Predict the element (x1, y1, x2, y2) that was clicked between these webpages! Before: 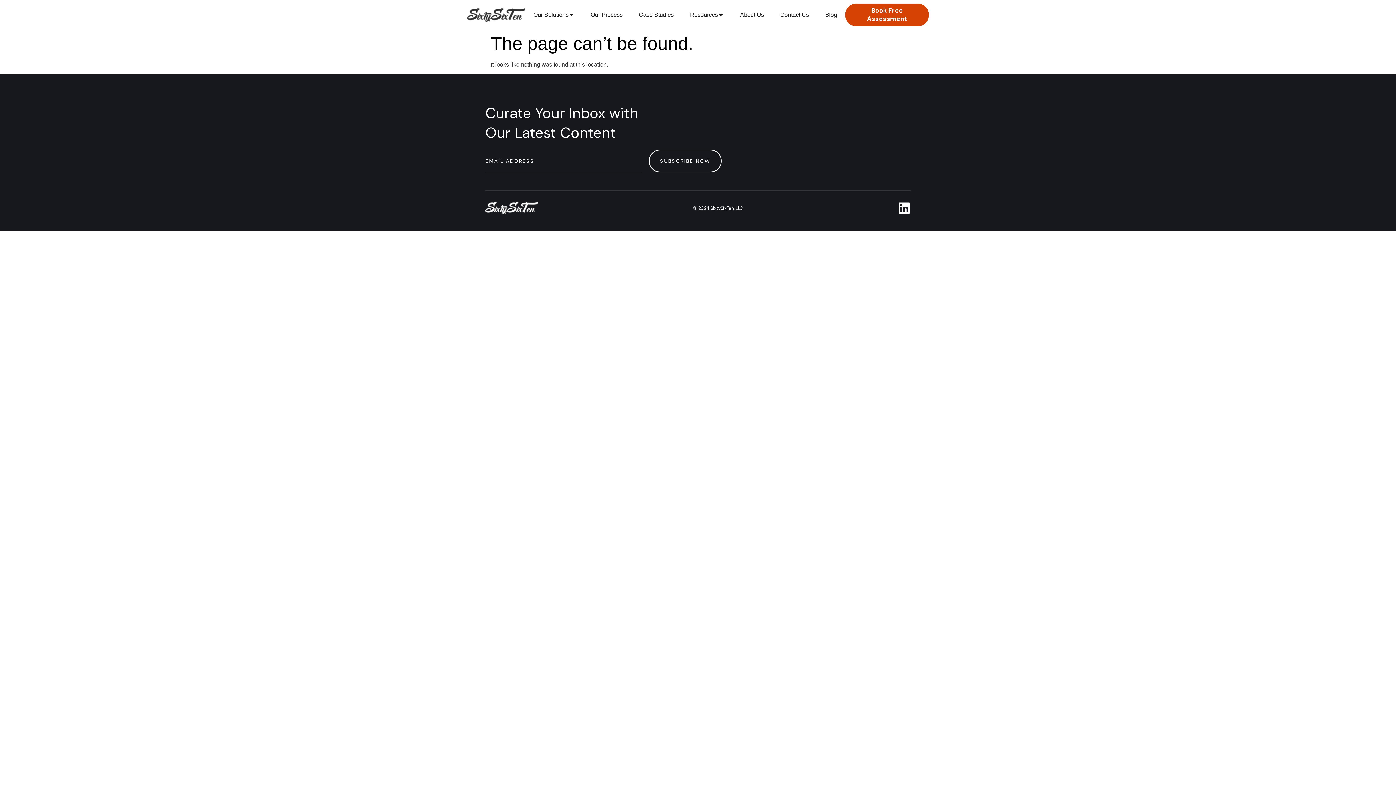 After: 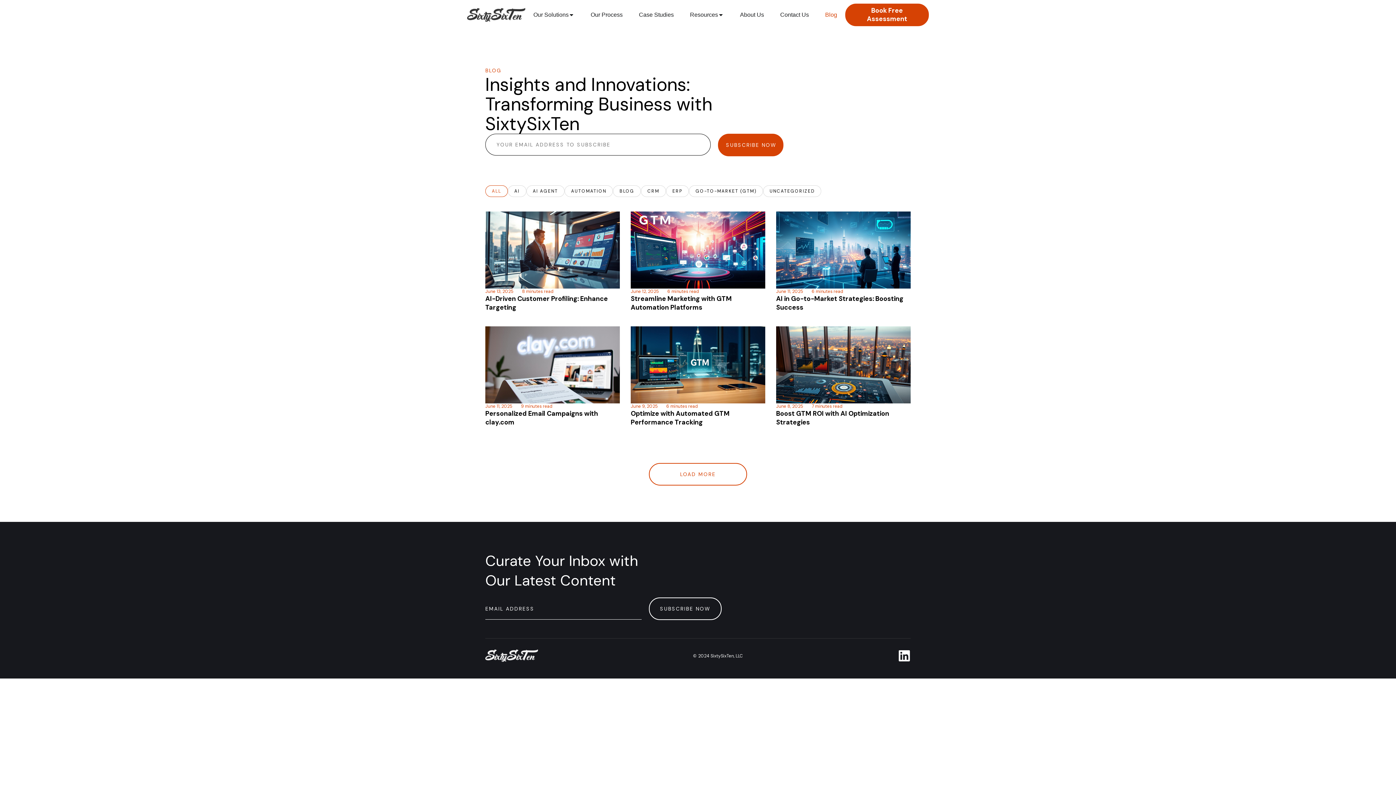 Action: label: Blog bbox: (825, 10, 837, 19)